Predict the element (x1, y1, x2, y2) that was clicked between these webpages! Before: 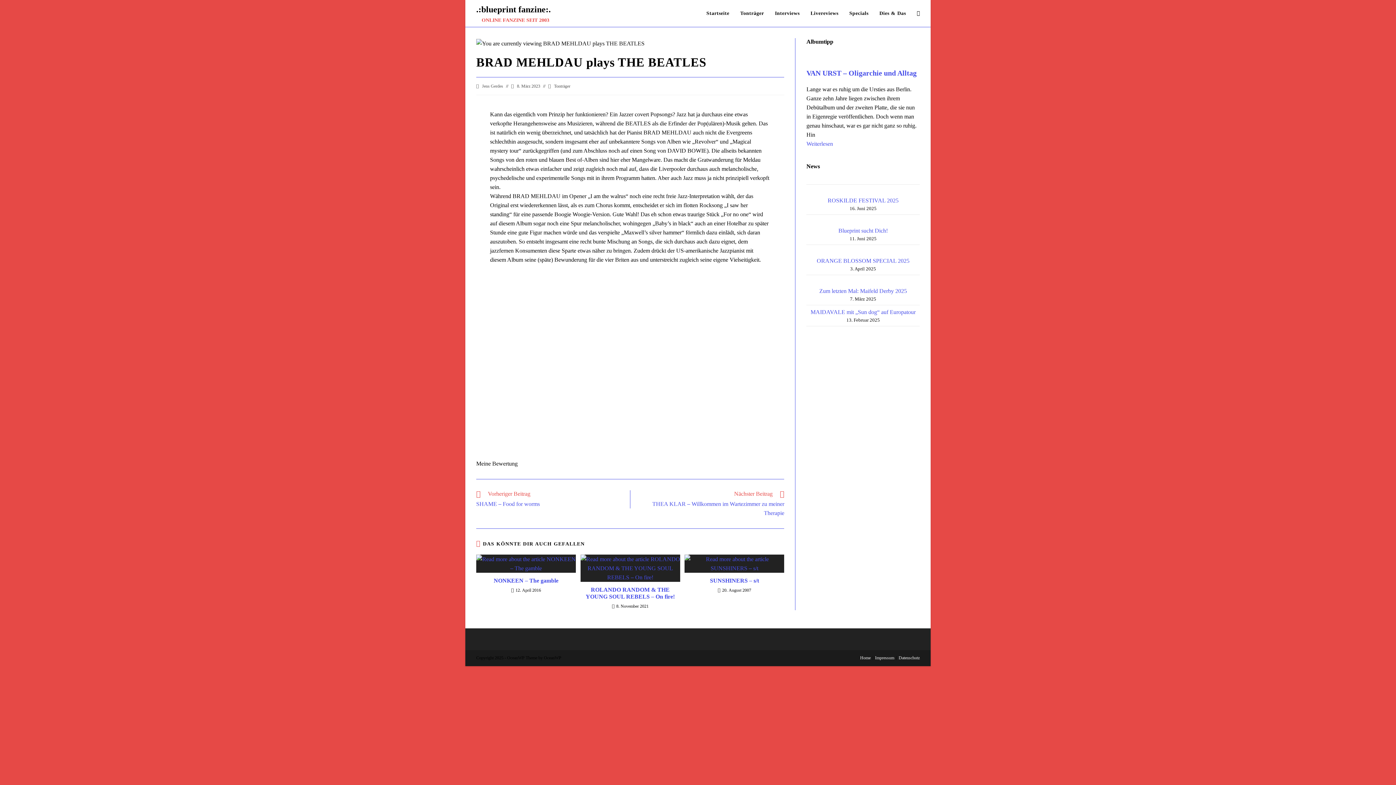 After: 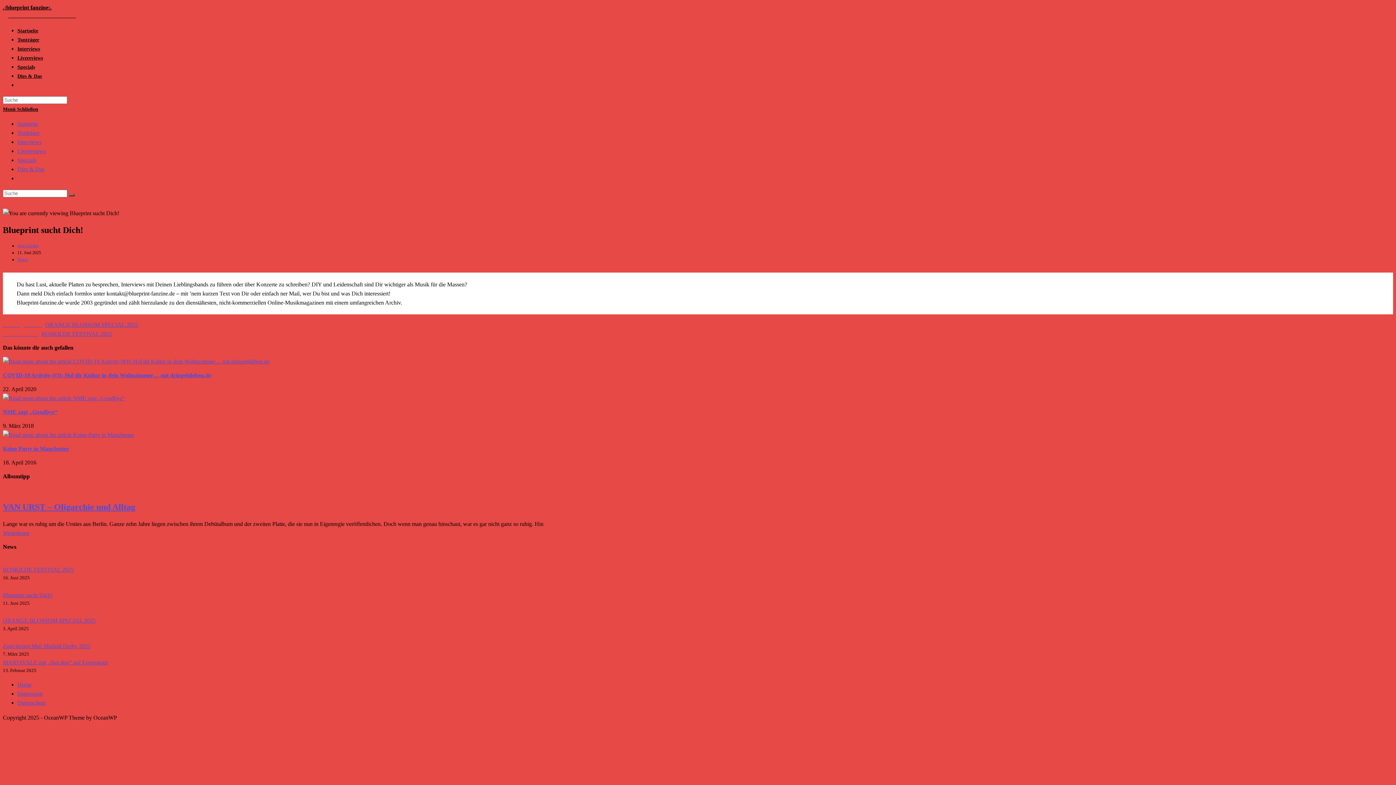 Action: label: Blueprint sucht Dich! bbox: (838, 227, 888, 233)